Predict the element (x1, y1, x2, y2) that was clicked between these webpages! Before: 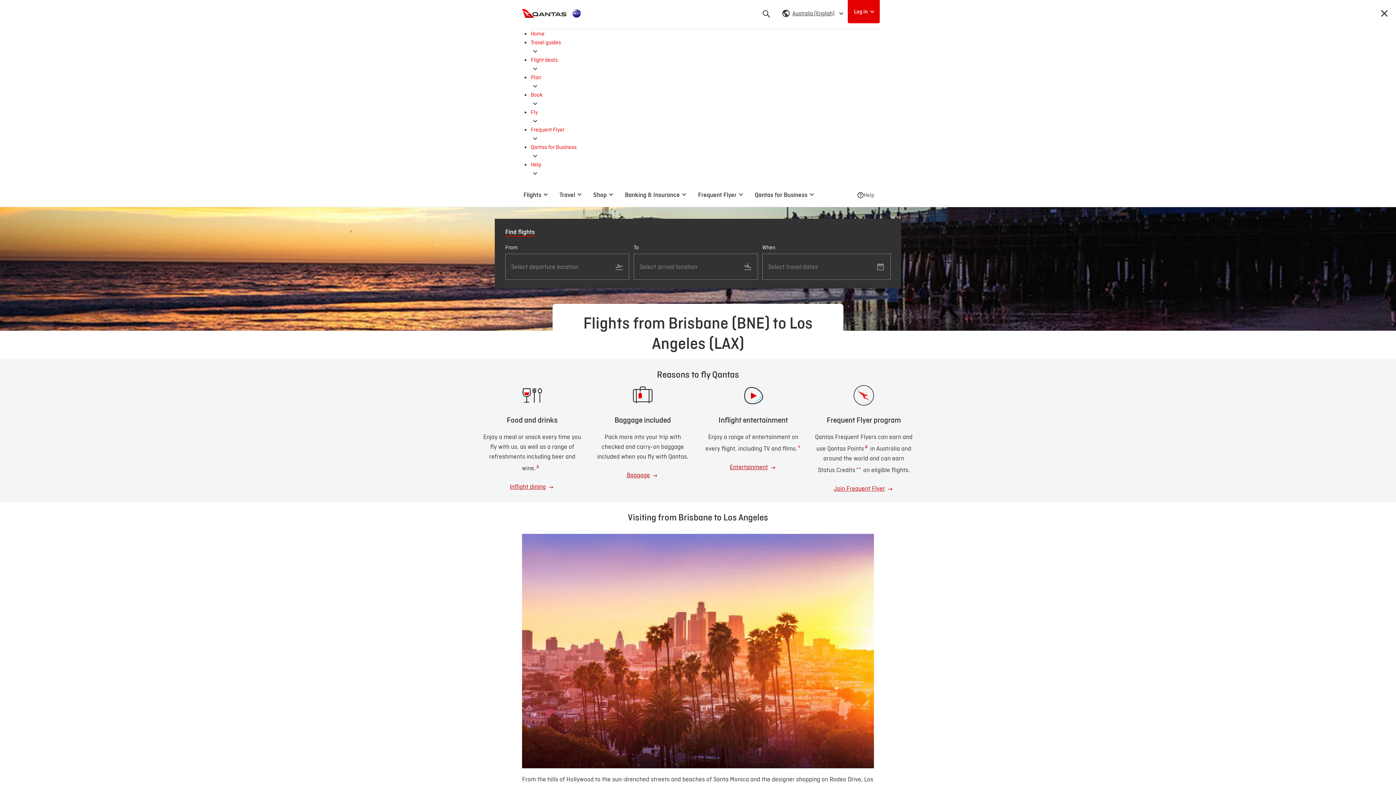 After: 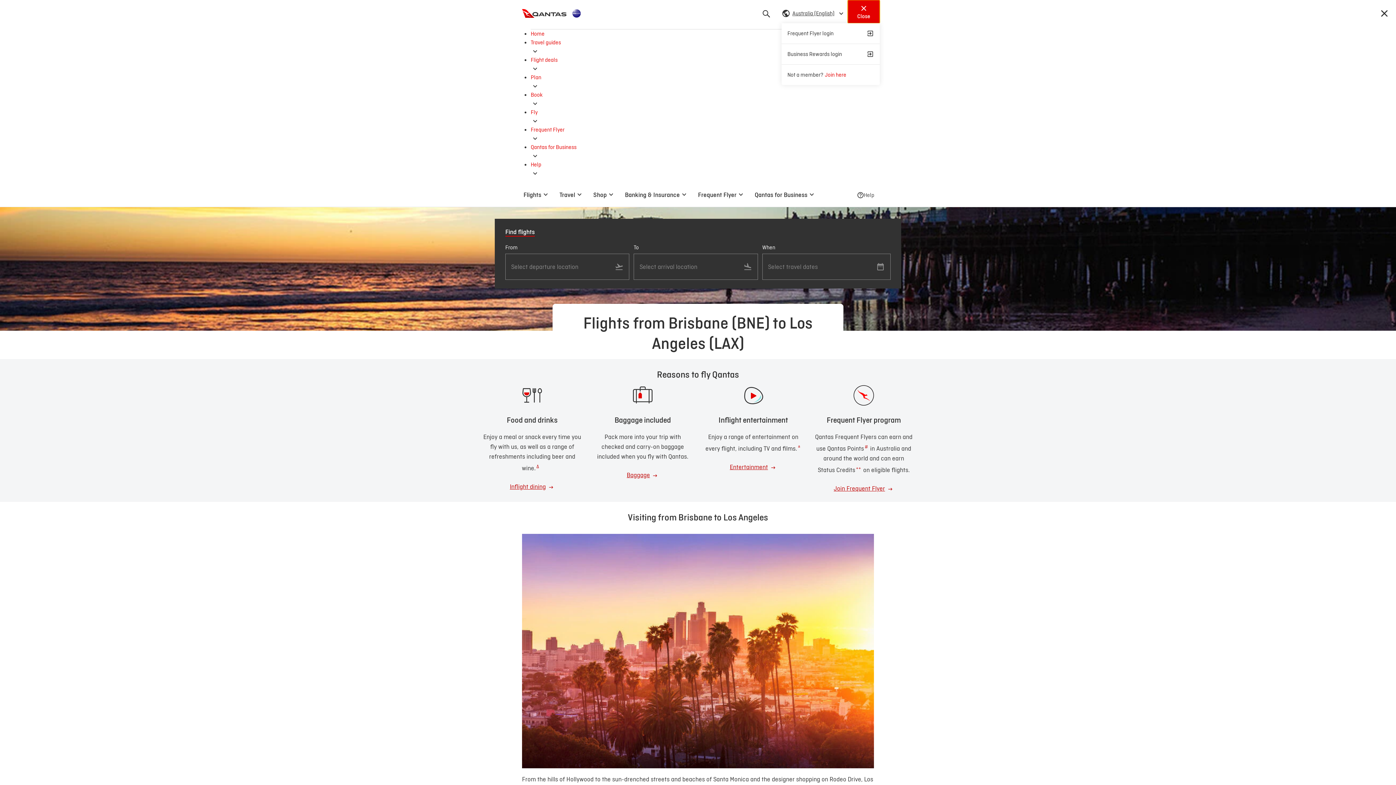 Action: bbox: (848, 0, 880, 23) label: Log in